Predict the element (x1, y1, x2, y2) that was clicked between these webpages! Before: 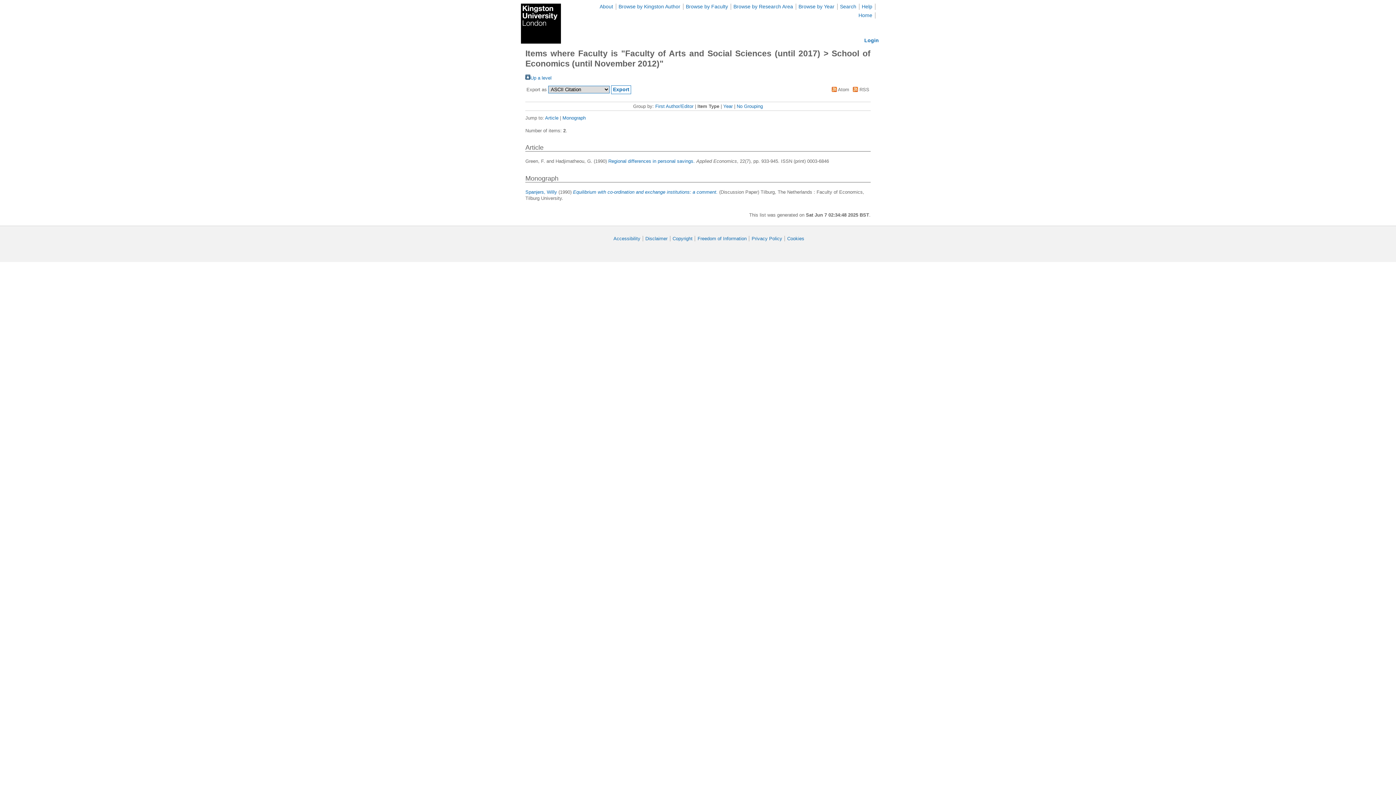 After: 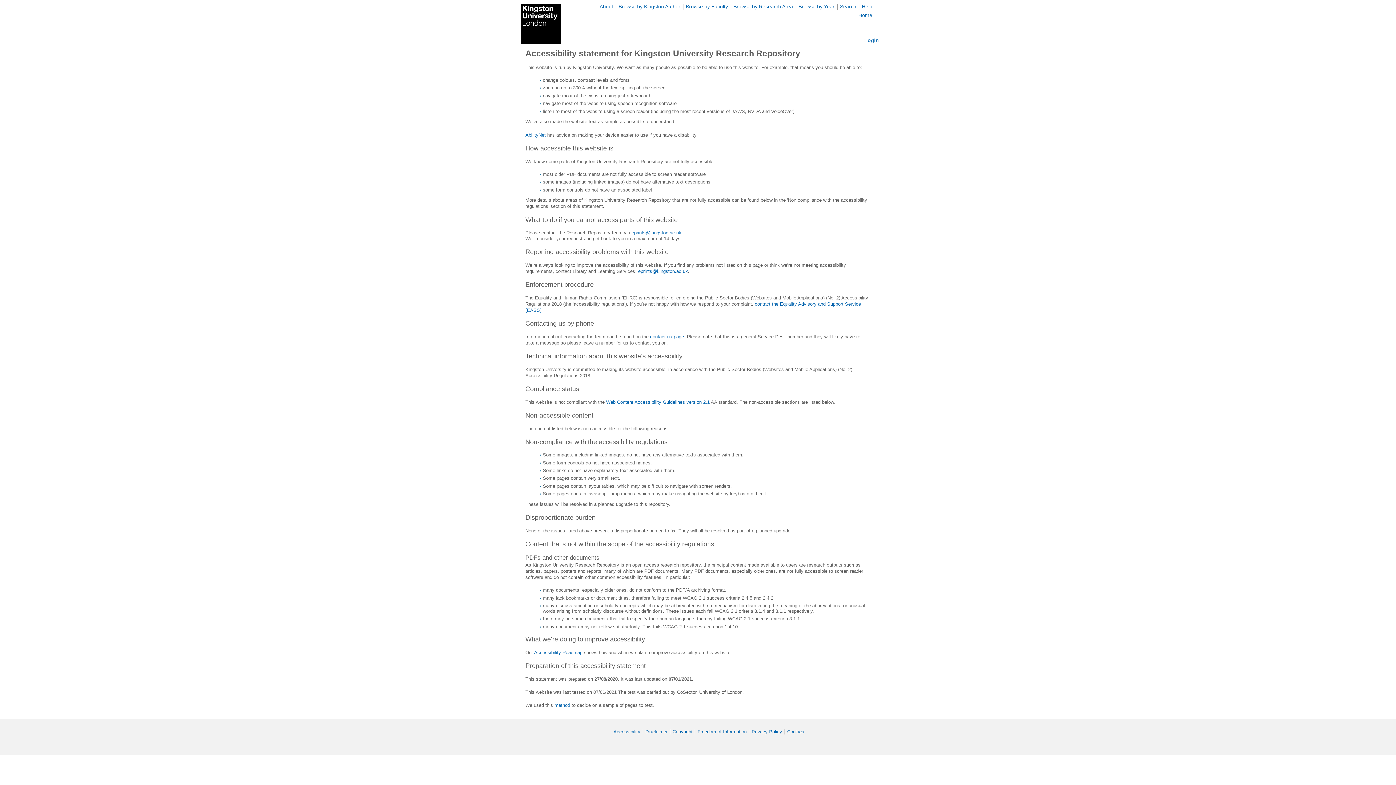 Action: label: Accessibility bbox: (613, 236, 640, 241)